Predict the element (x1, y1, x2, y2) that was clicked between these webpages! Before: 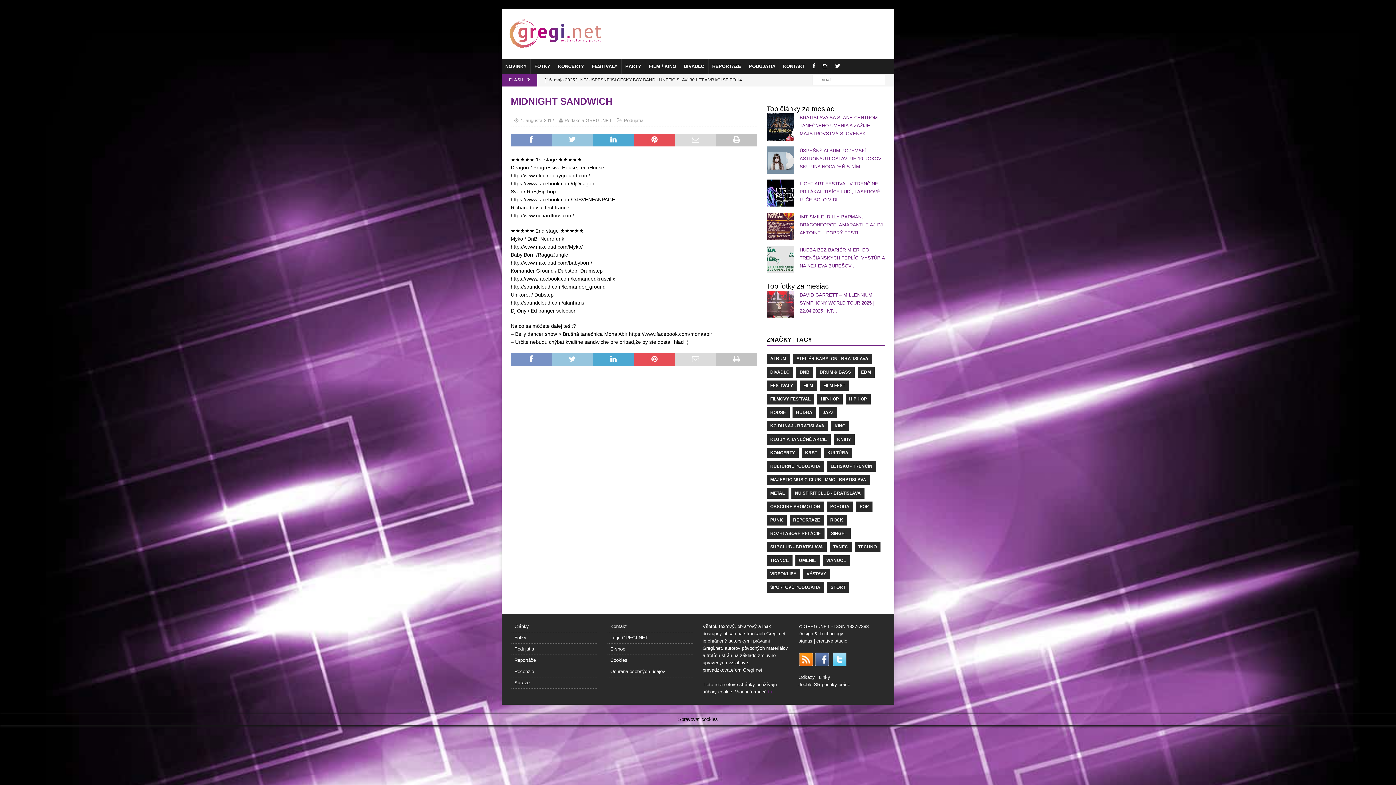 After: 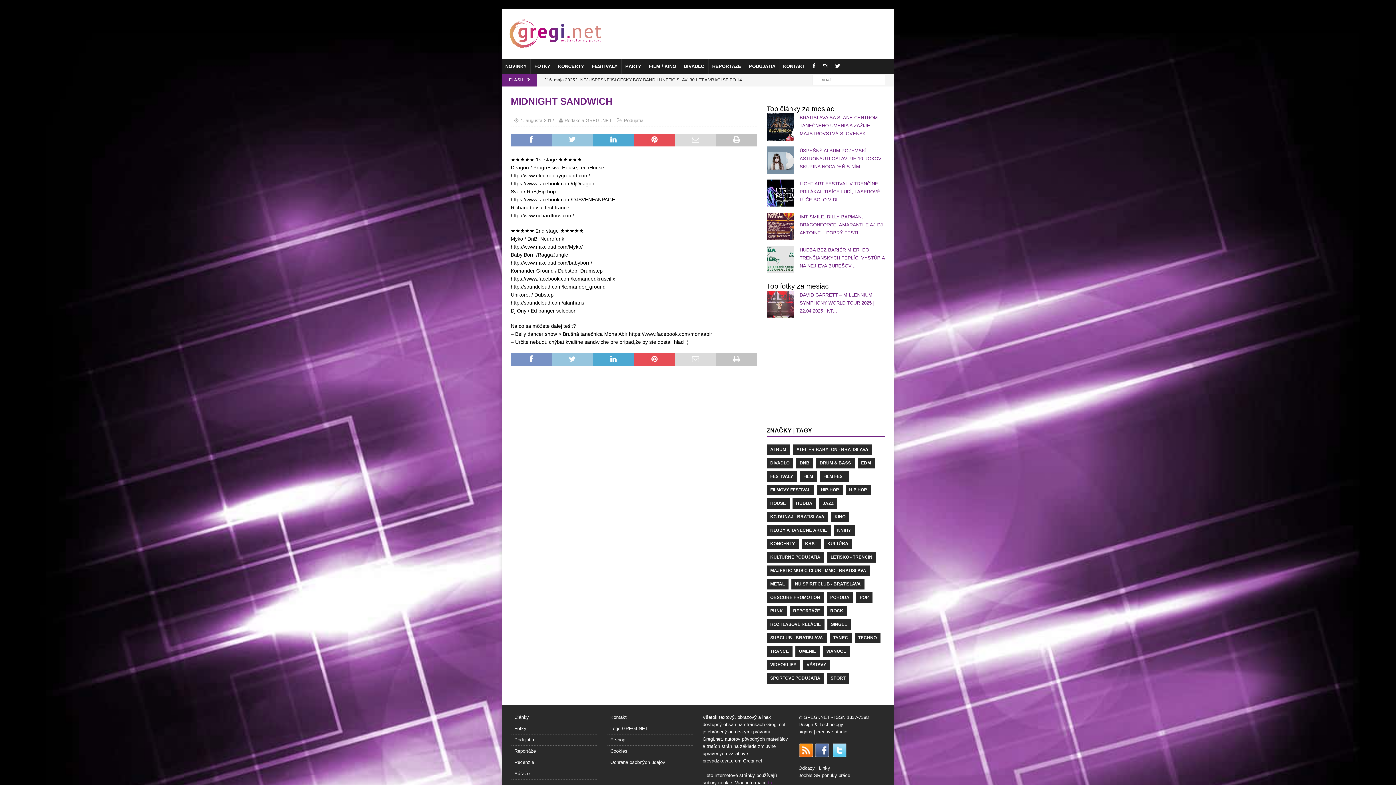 Action: bbox: (606, 632, 693, 643) label: Logo GREGI.NET